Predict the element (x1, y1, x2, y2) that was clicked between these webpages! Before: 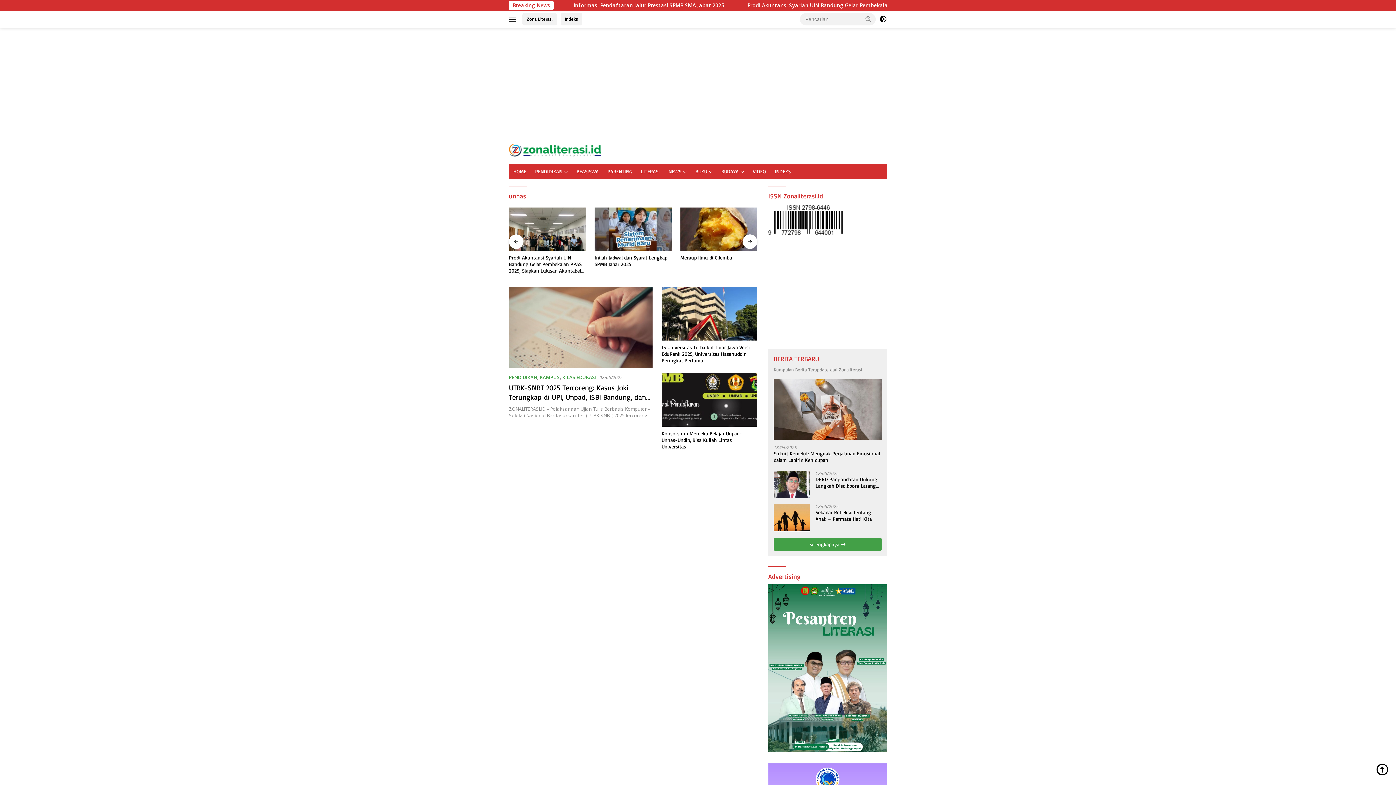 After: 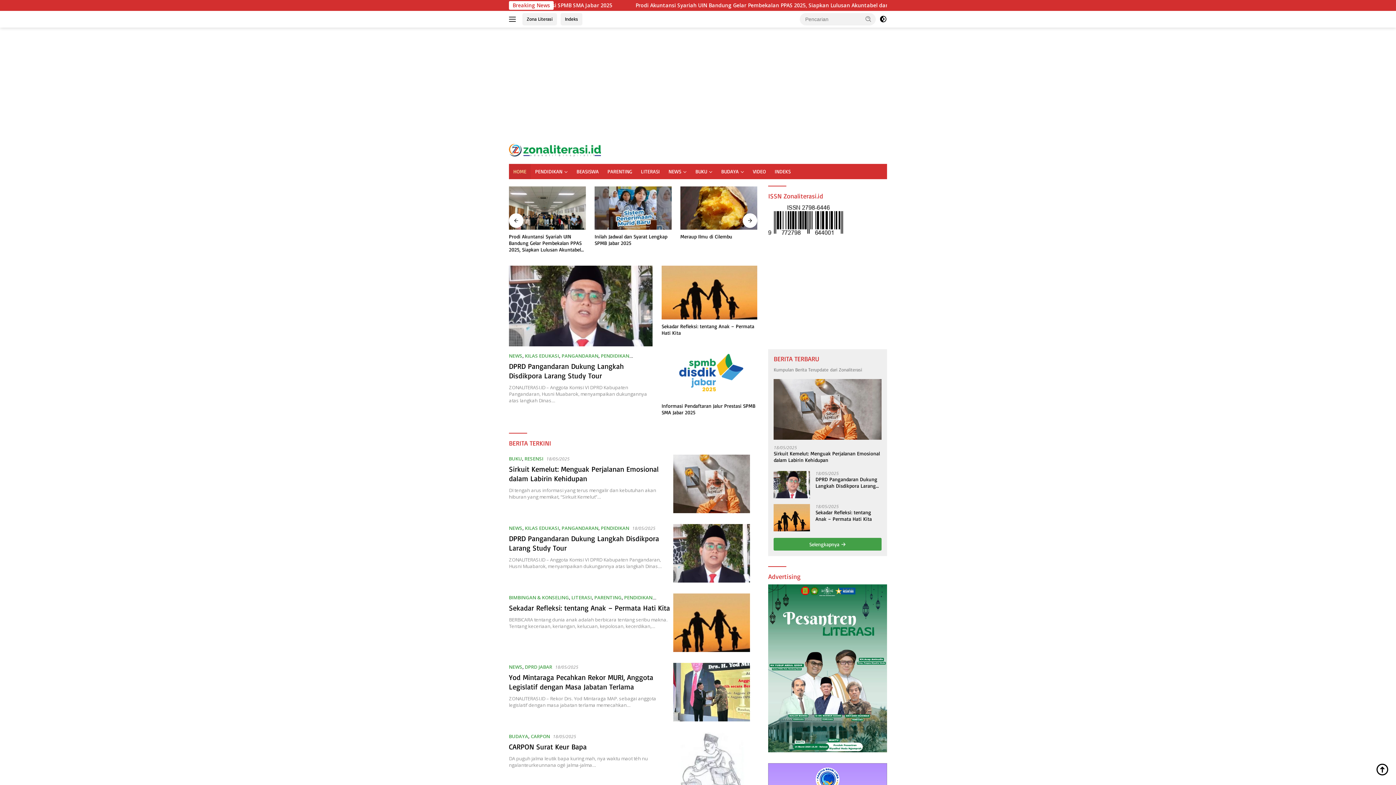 Action: label: HOME bbox: (509, 164, 530, 179)